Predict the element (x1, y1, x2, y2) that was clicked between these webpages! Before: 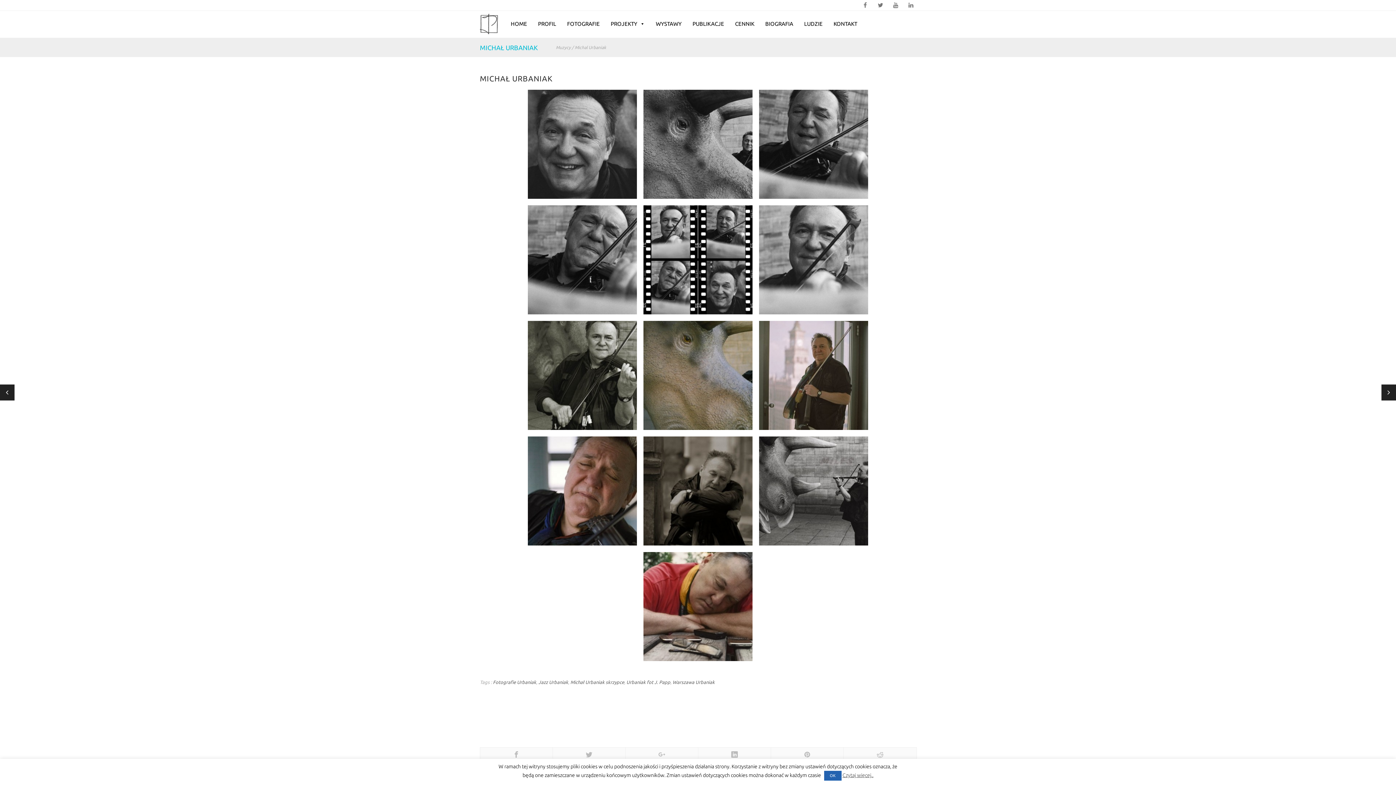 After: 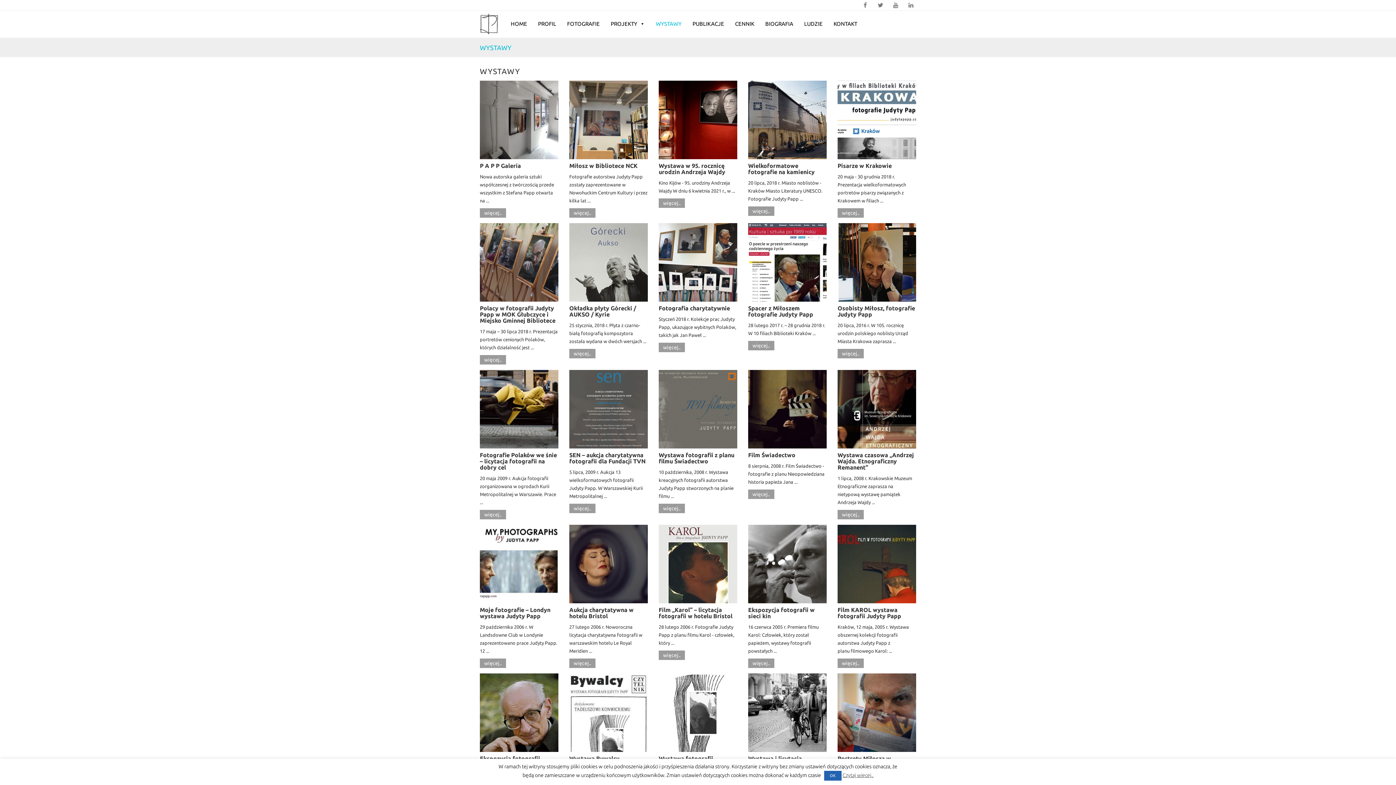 Action: label: WYSTAWY bbox: (650, 13, 687, 27)